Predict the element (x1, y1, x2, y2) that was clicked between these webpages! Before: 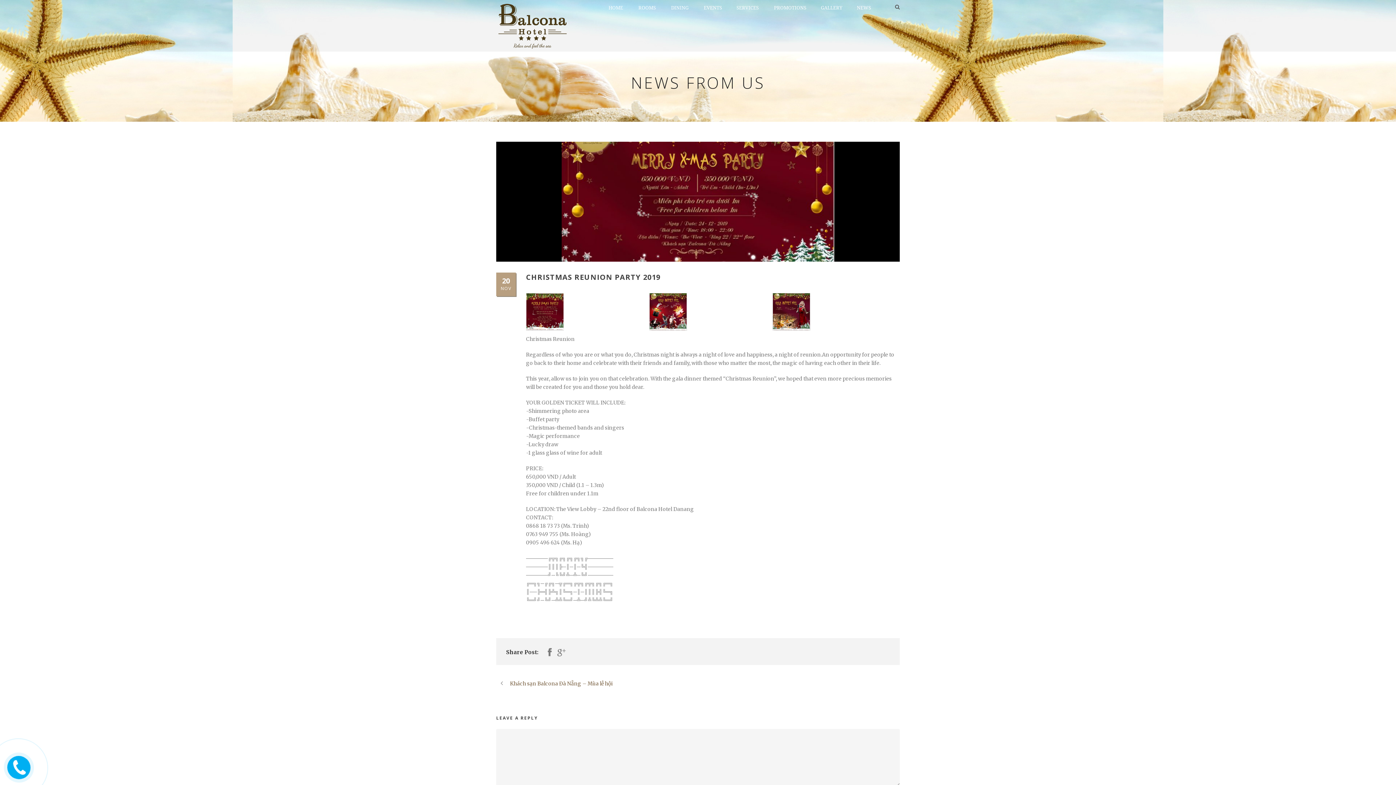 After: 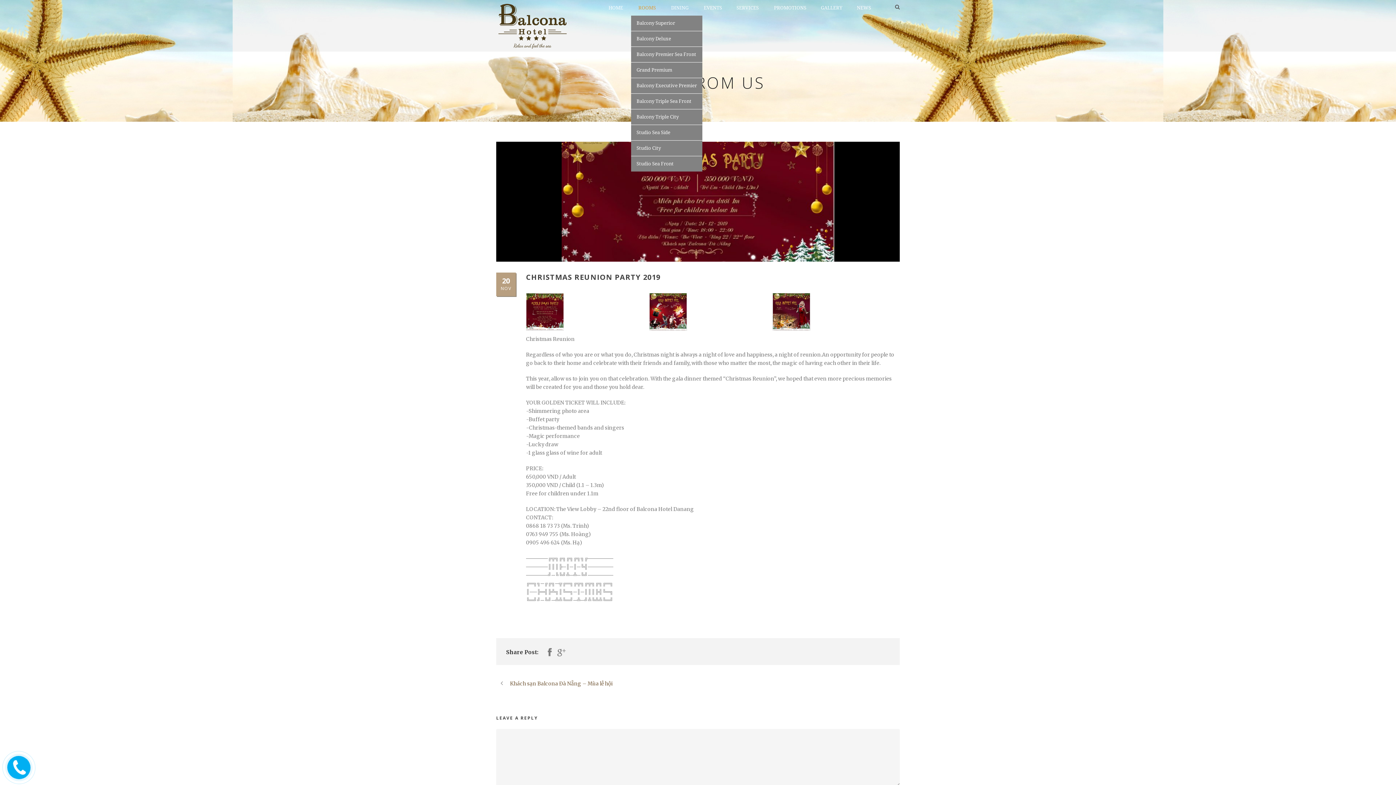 Action: bbox: (631, 4, 664, 15) label: ROOMS